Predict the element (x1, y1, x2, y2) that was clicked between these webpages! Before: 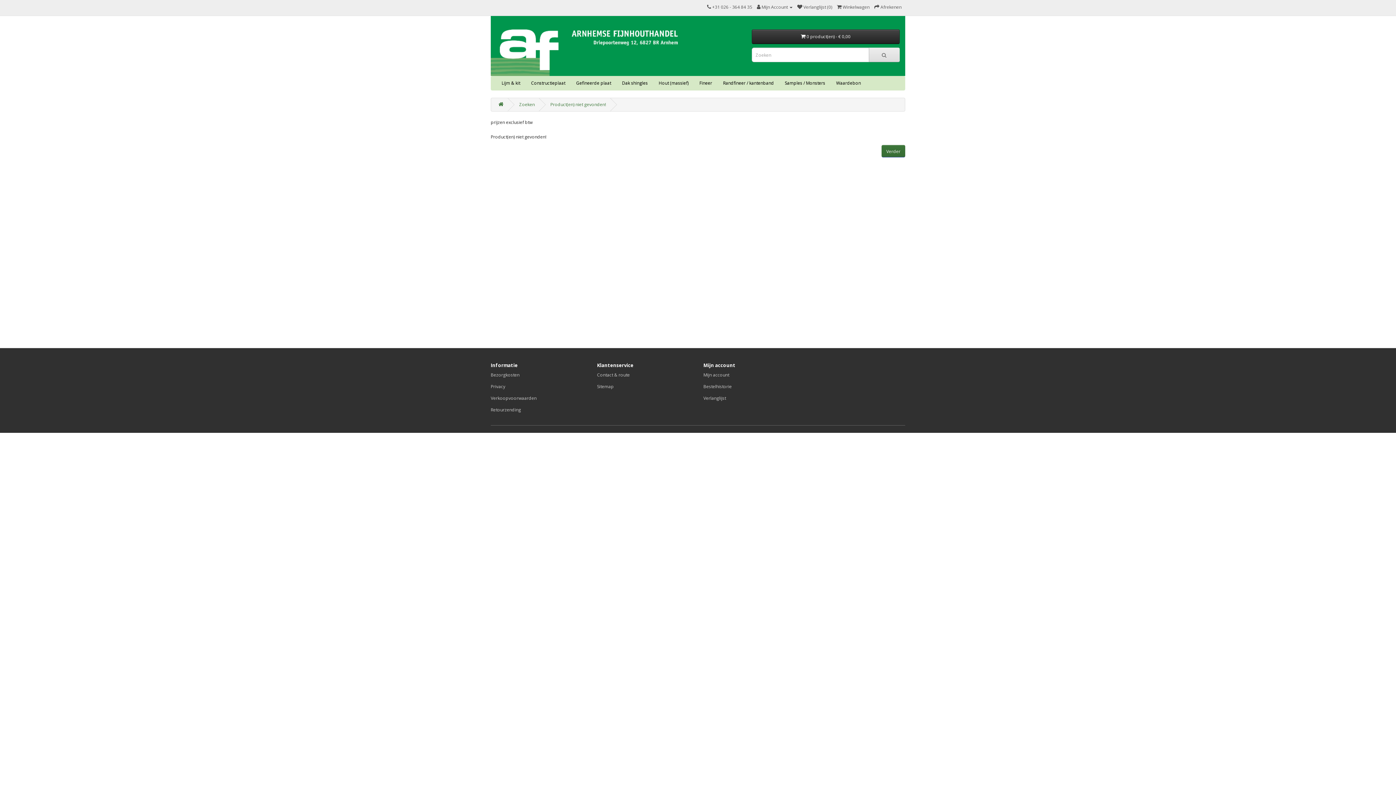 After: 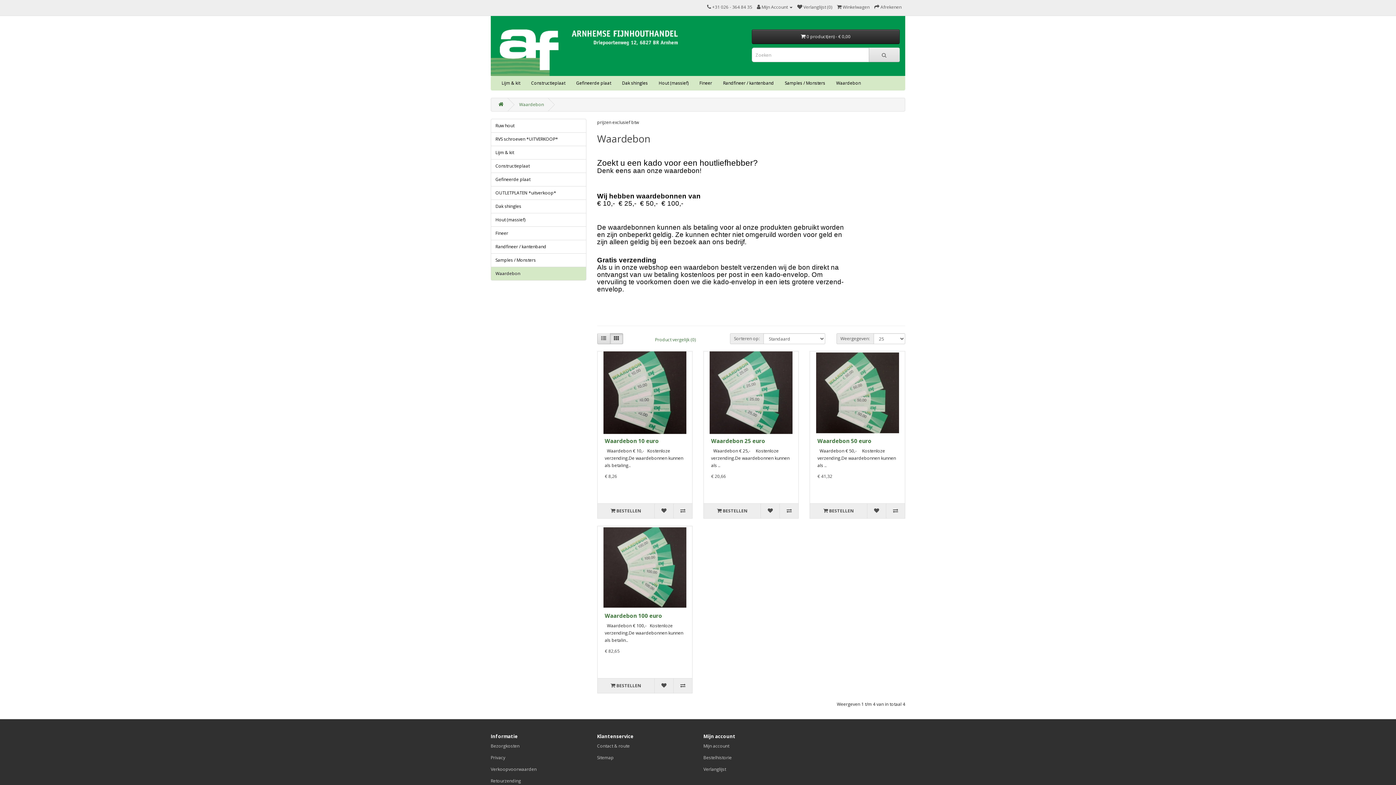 Action: bbox: (830, 76, 866, 90) label: Waardebon